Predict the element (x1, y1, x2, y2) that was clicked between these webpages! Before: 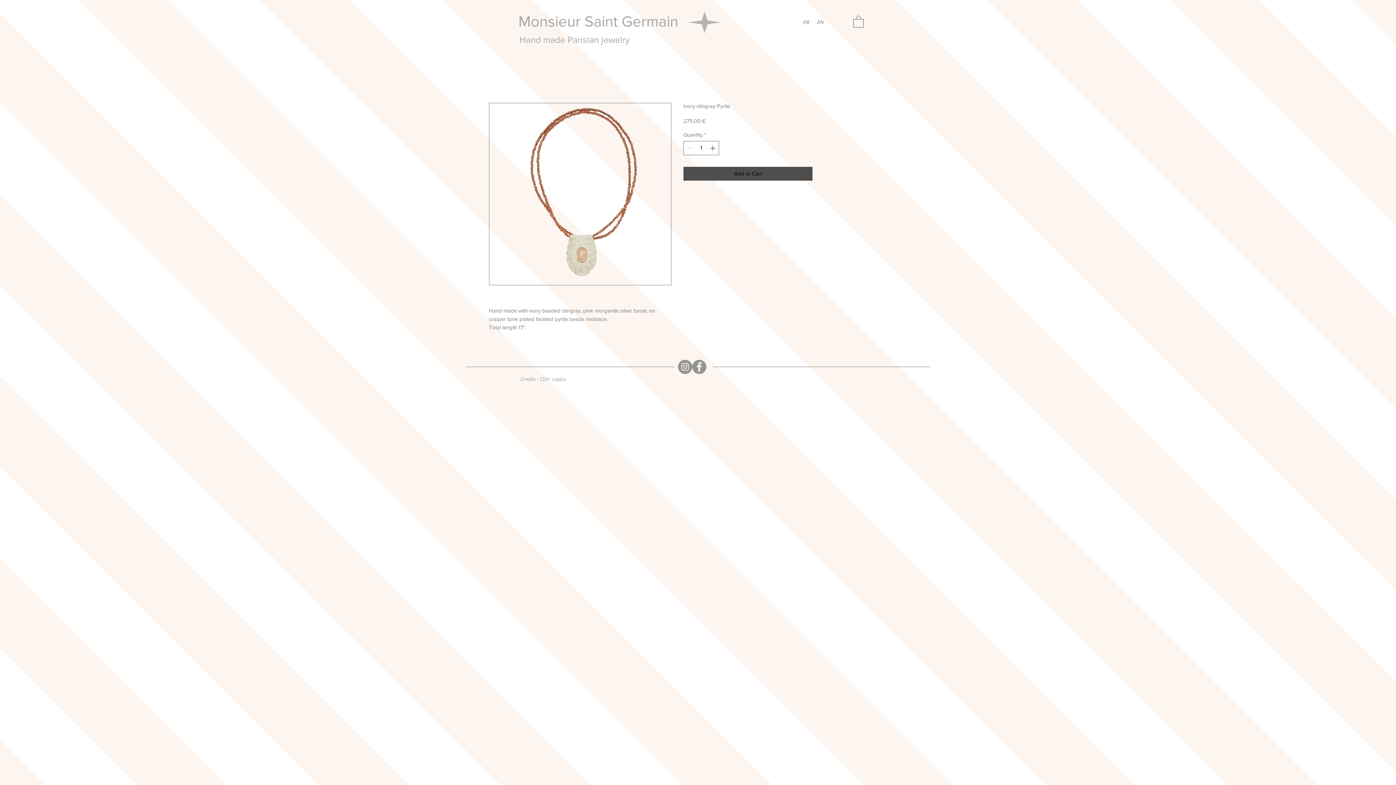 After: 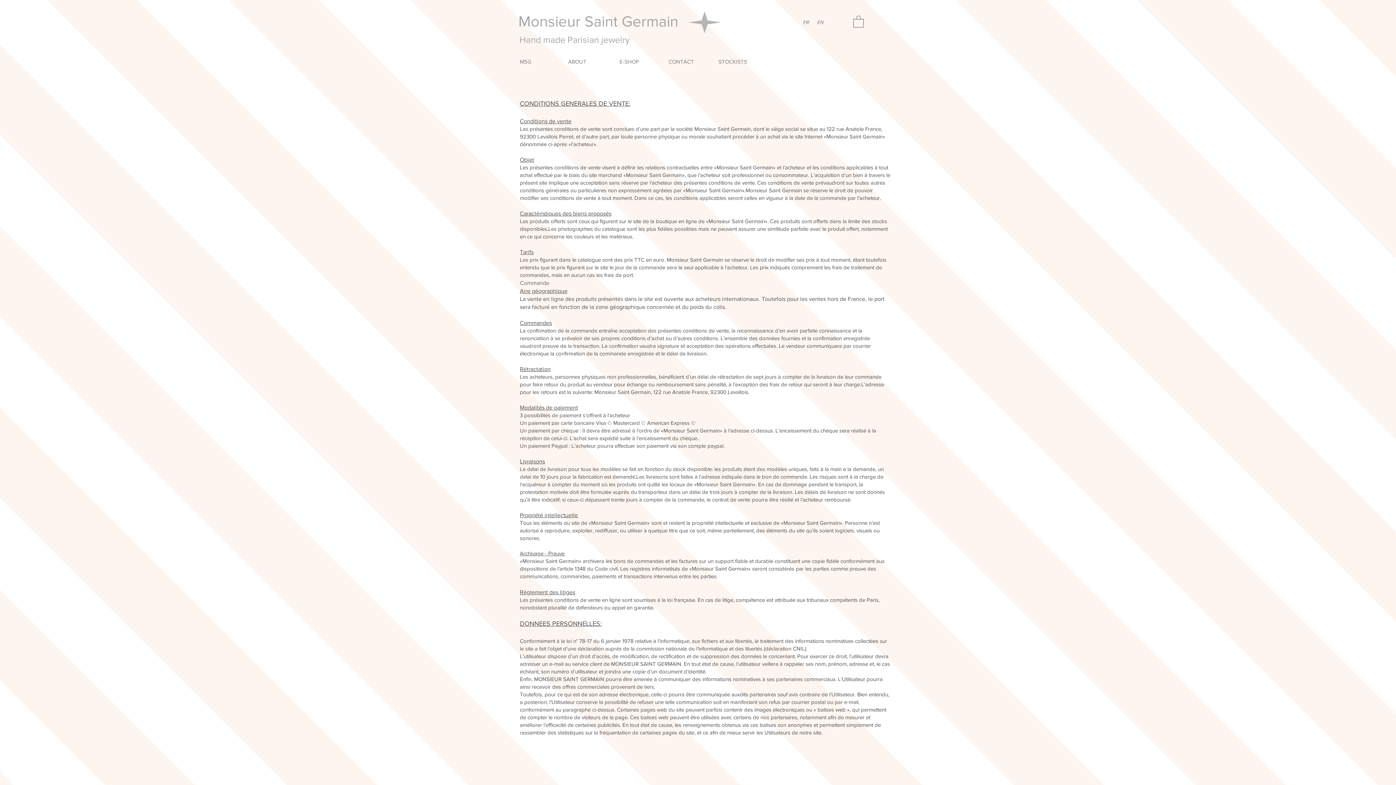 Action: label: Credits - CGV- Legals bbox: (520, 368, 565, 390)